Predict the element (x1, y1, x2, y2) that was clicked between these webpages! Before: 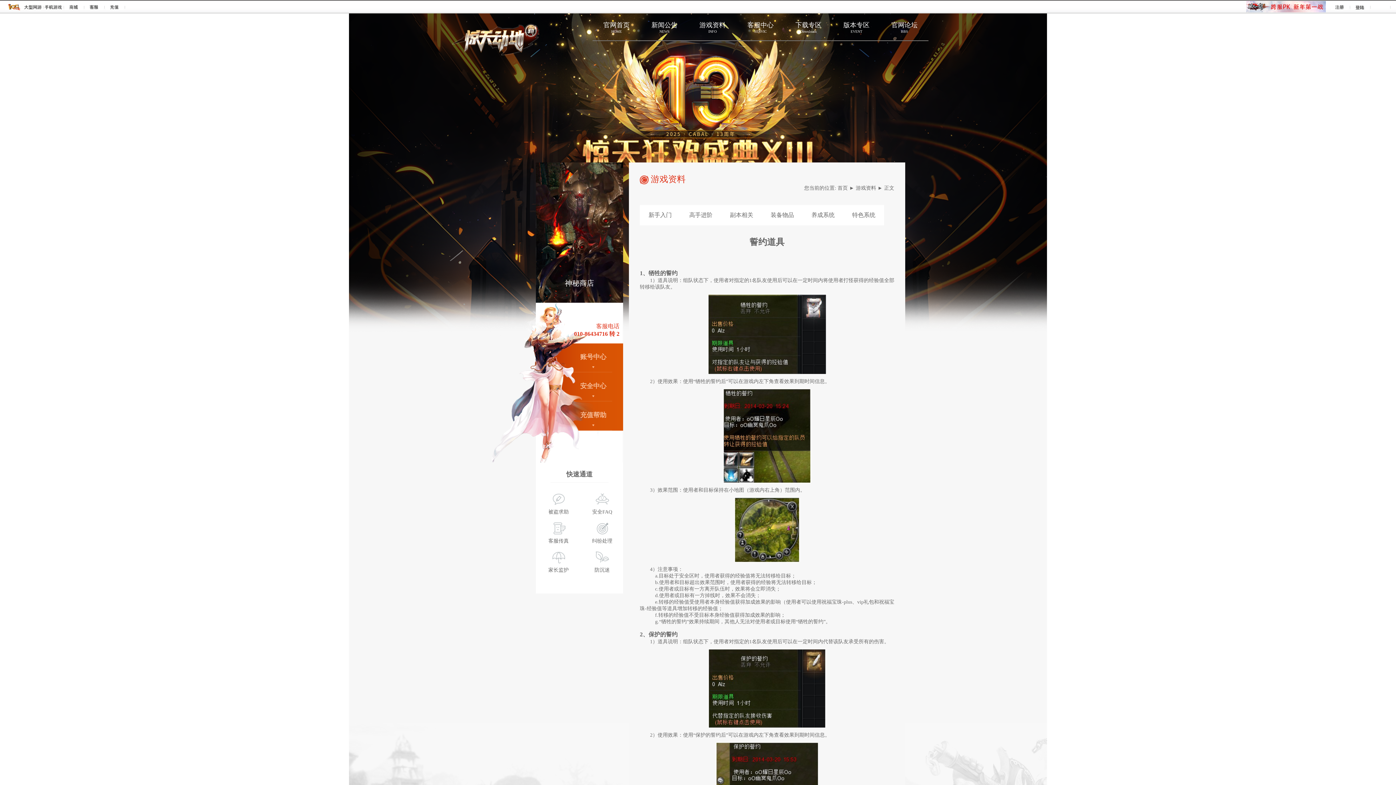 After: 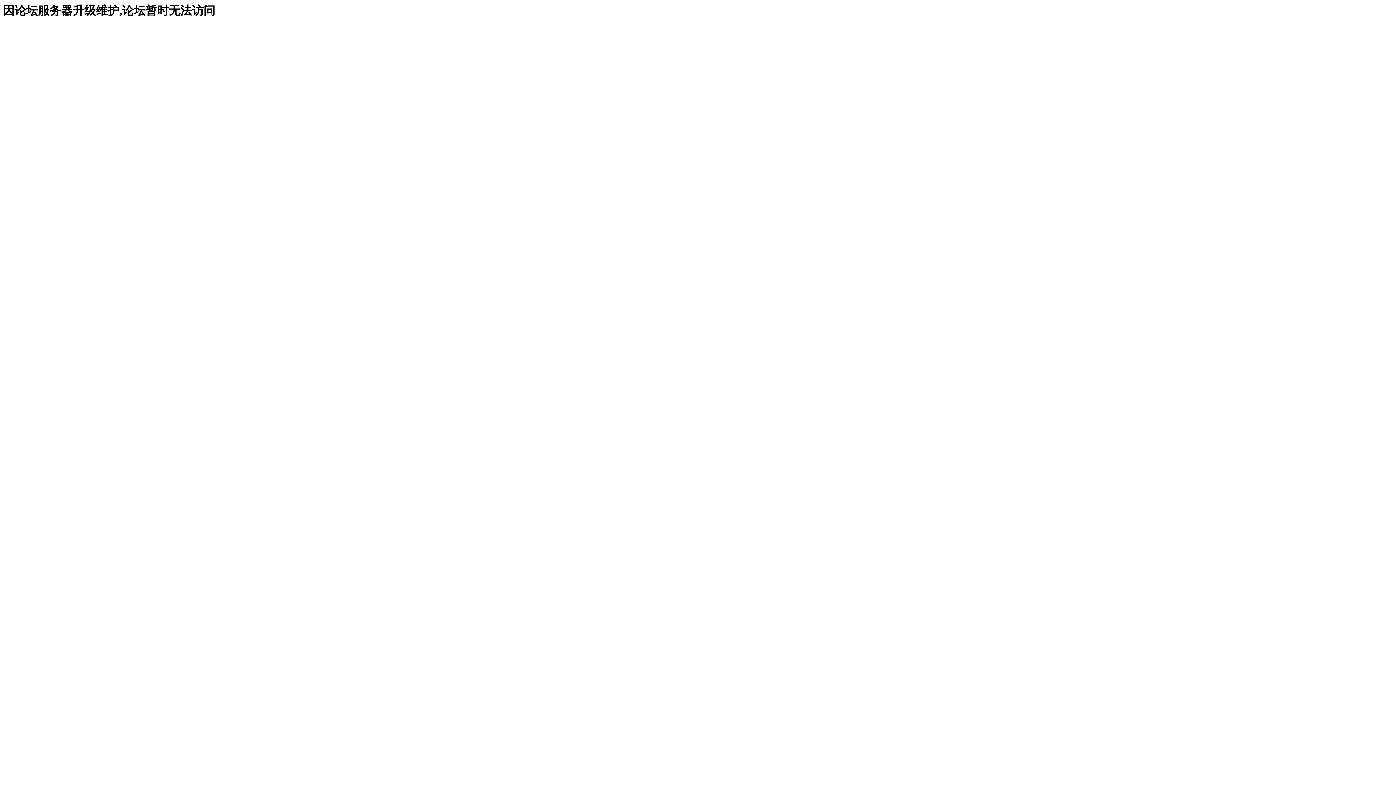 Action: bbox: (880, 20, 928, 40) label: 官网论坛
BBS